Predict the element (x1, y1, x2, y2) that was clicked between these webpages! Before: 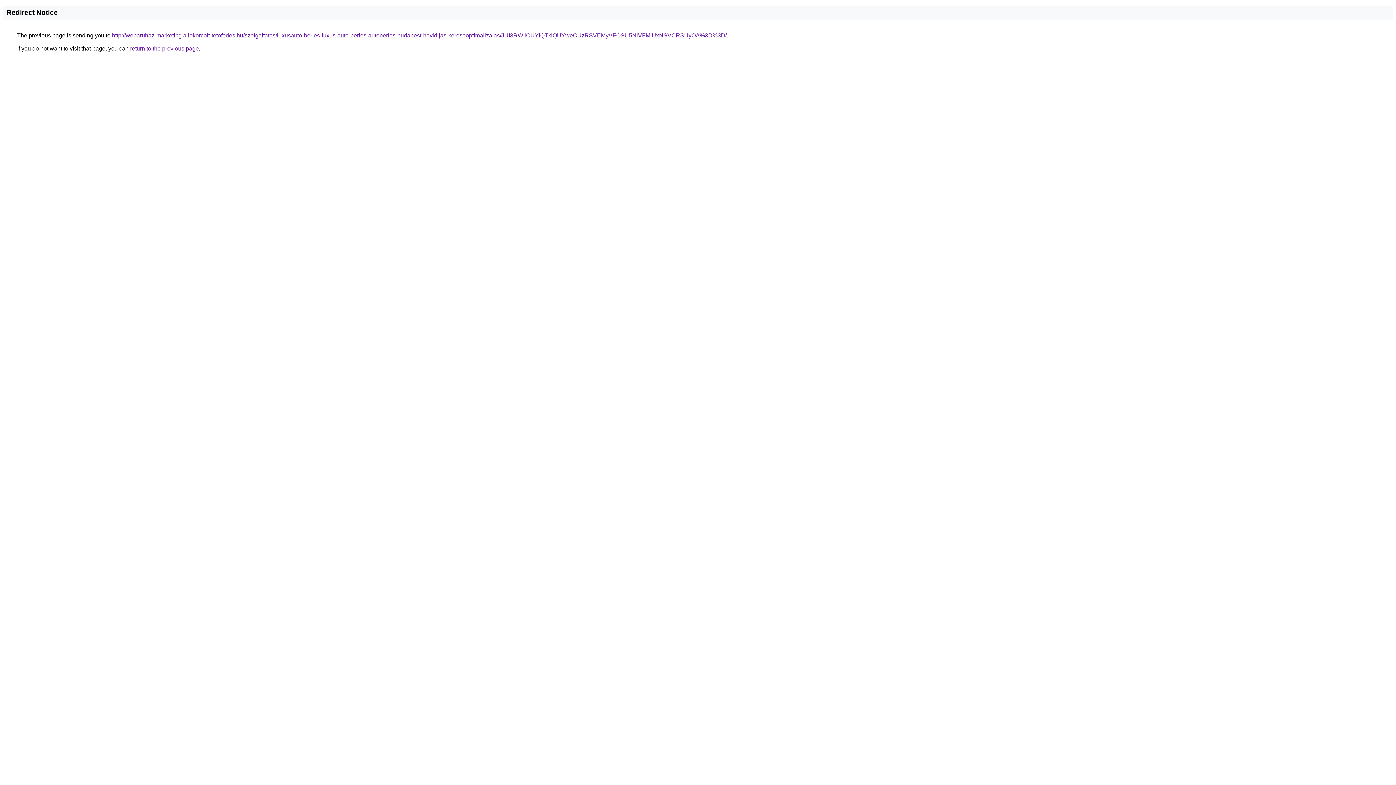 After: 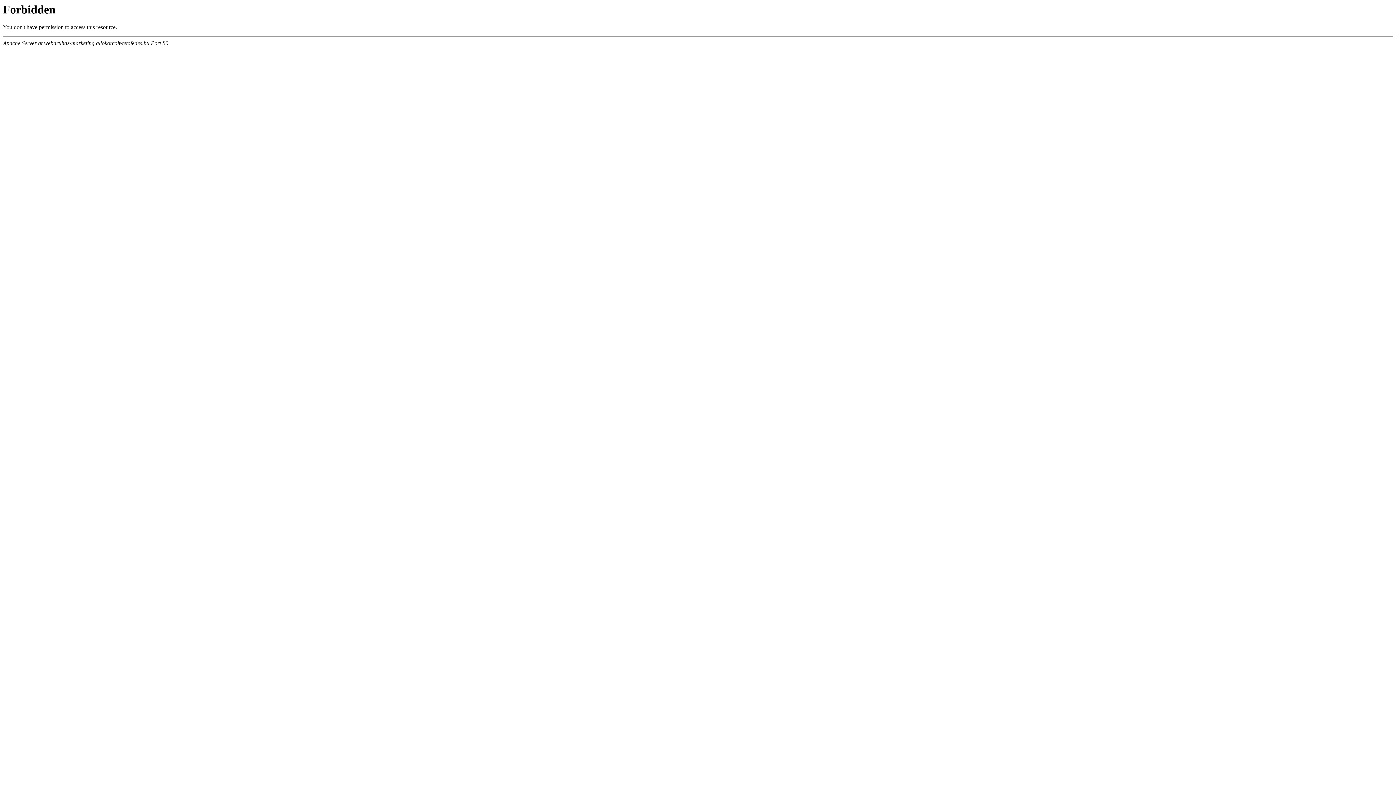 Action: bbox: (112, 32, 726, 38) label: http://webaruhaz-marketing.allokorcolt-tetofedes.hu/szolgaltatas/luxusauto-berles-luxus-auto-berles-autoberles-budapest-havidijas-keresooptimalizalas/JUI3RWIlOUYlQTklQUYweCUzRSVEMyVFOSU5NiVFMiUxNSVCRSUyOA%3D%3D/